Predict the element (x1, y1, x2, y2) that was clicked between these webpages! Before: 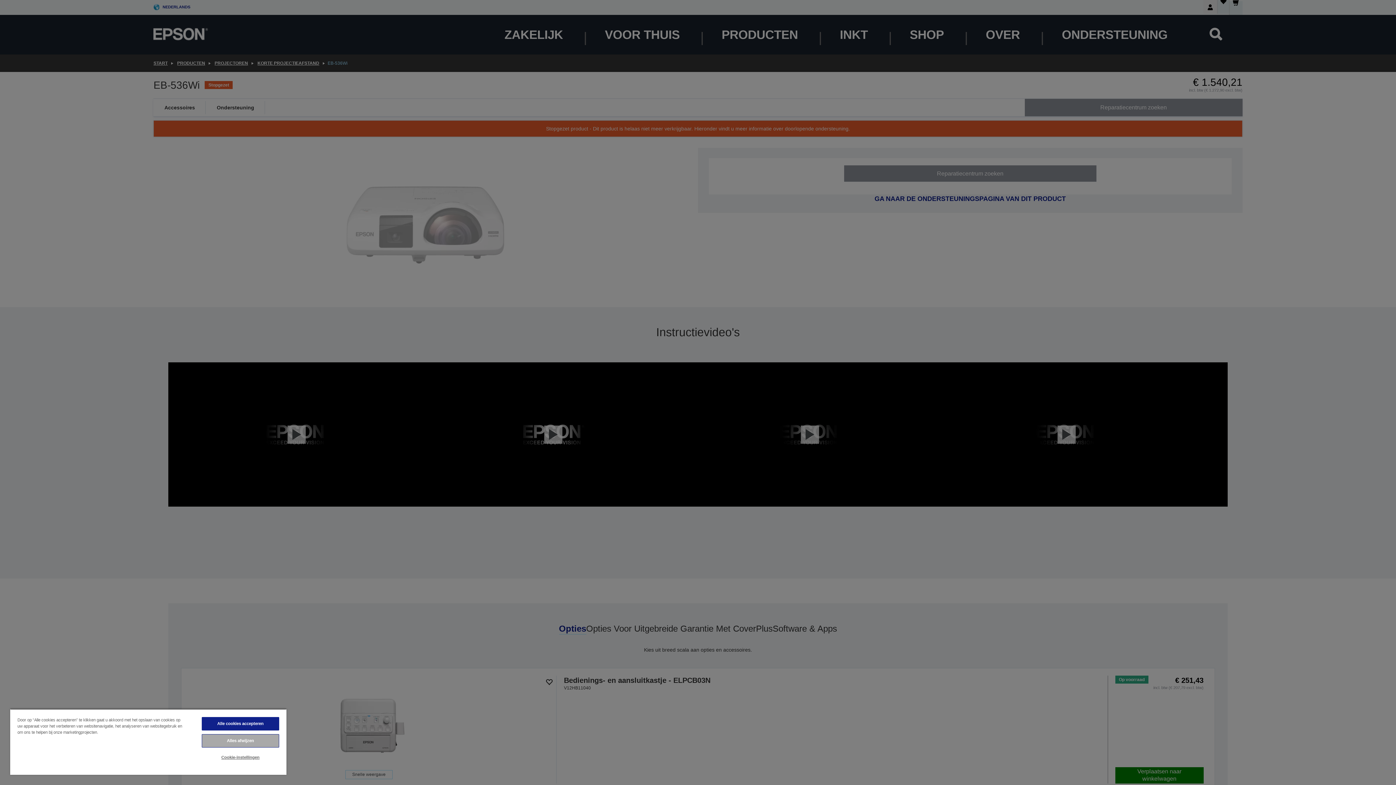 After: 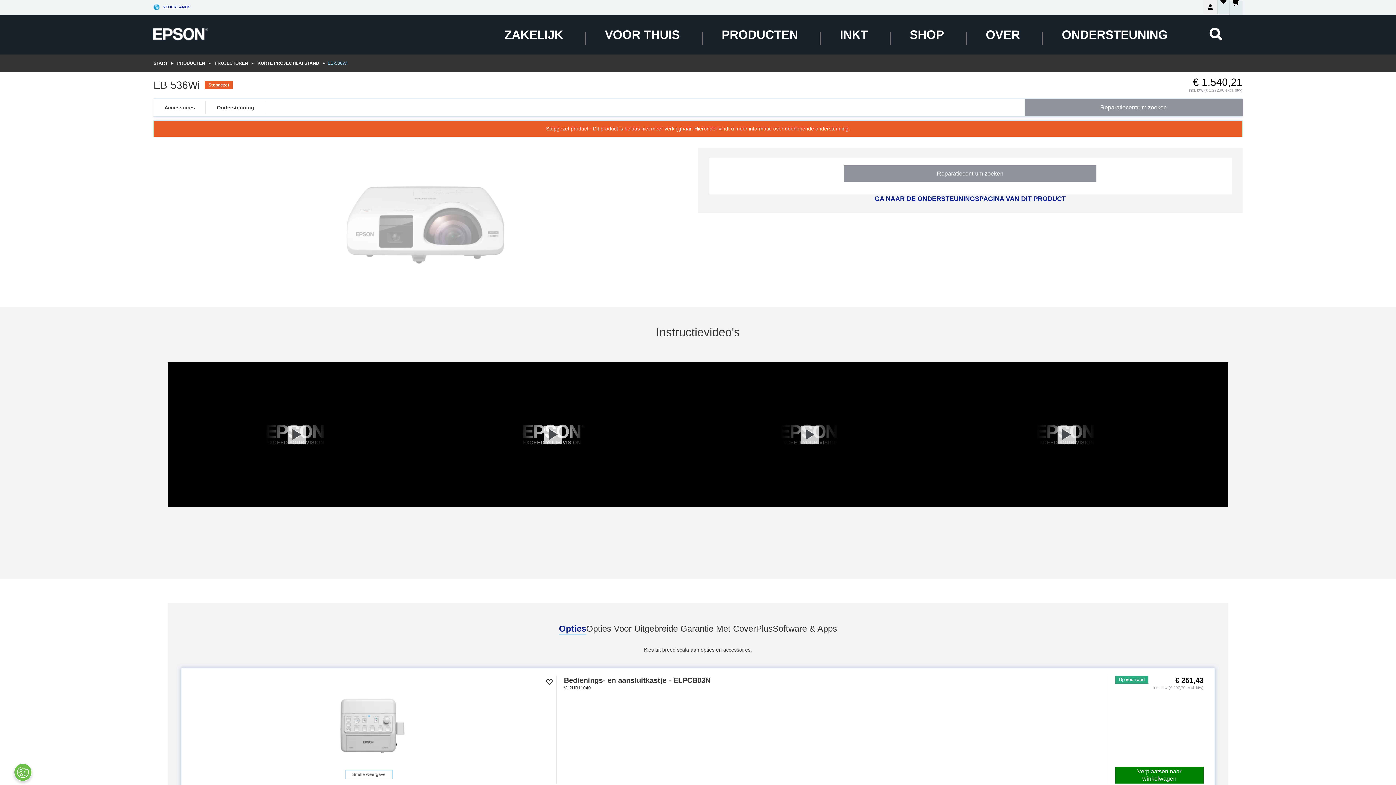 Action: label: Alle cookies accepteren bbox: (201, 717, 279, 730)